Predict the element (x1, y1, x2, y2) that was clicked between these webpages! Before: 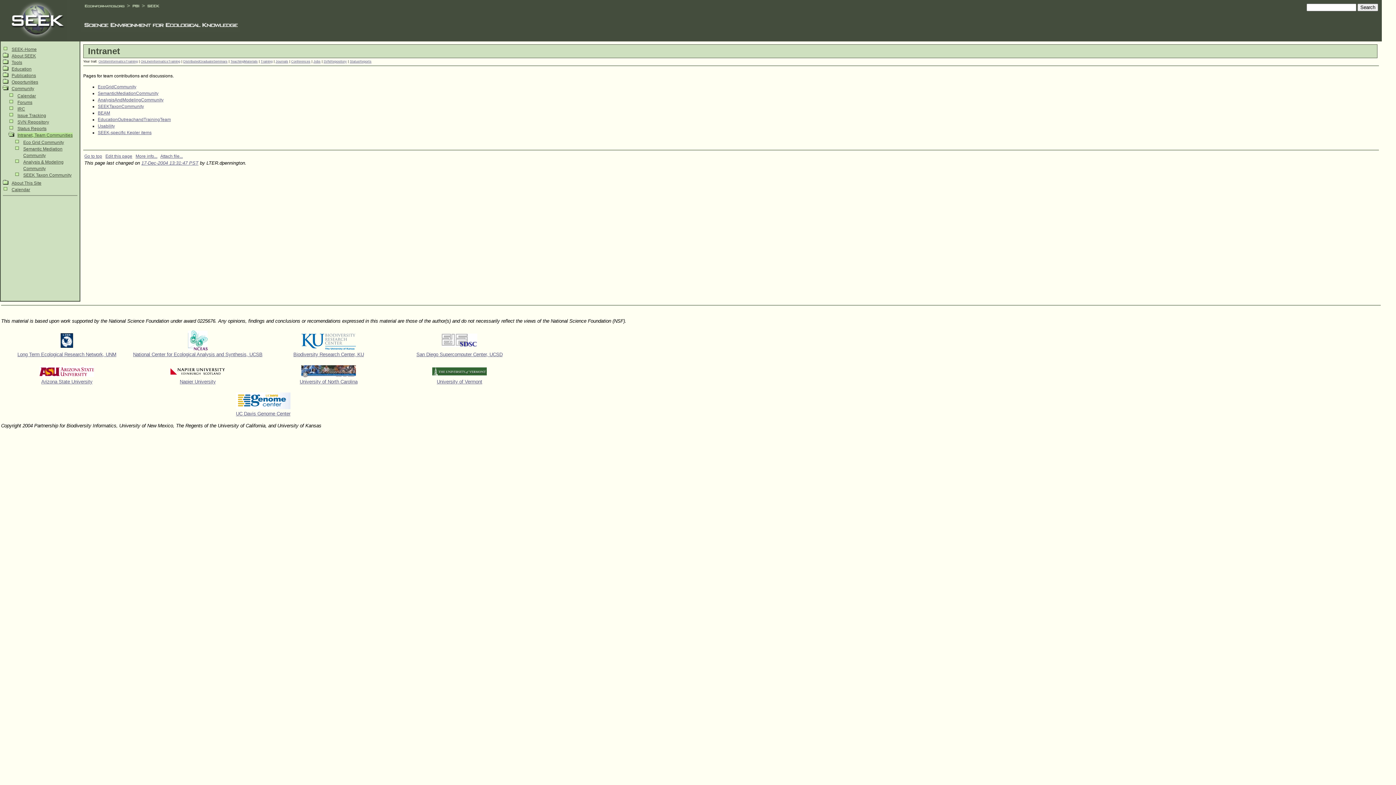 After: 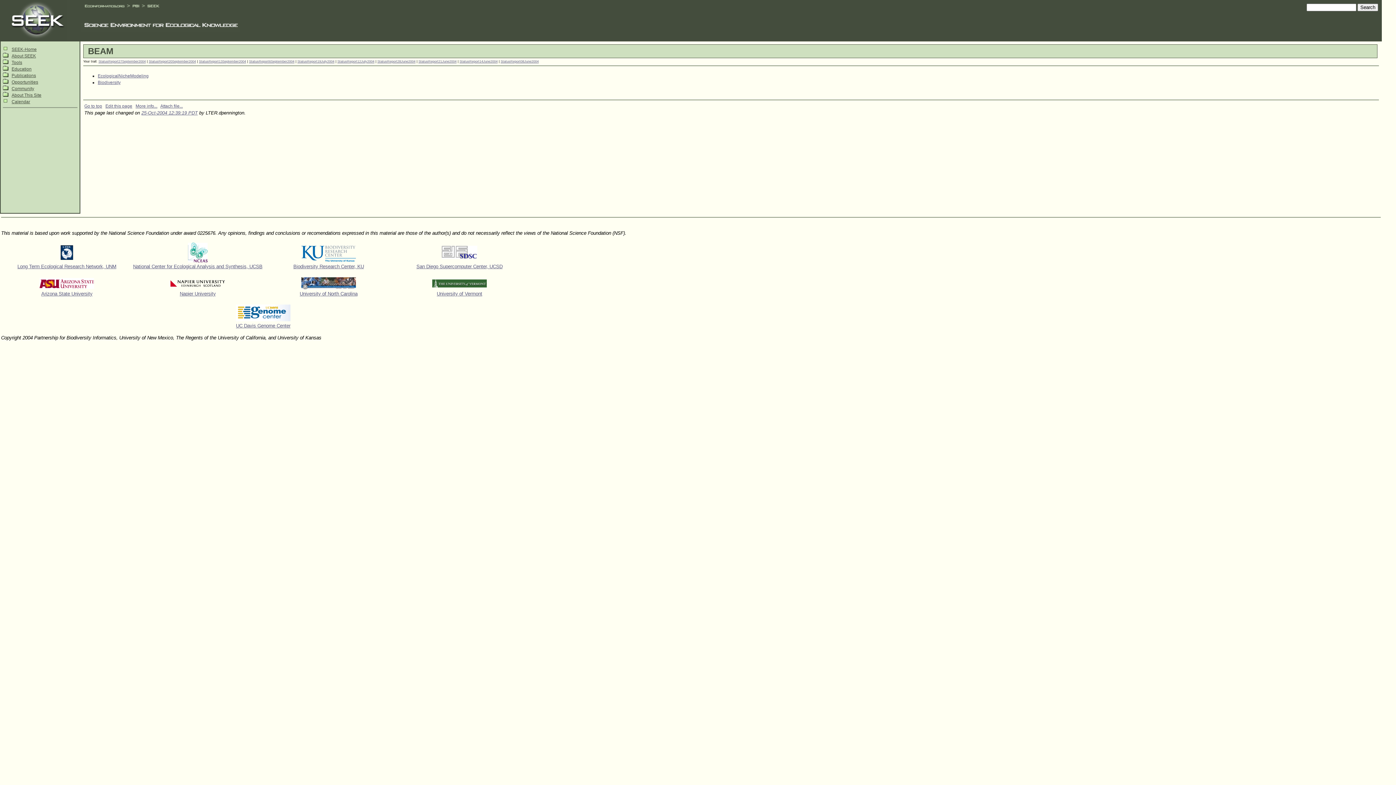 Action: label: BEAM bbox: (97, 110, 110, 115)